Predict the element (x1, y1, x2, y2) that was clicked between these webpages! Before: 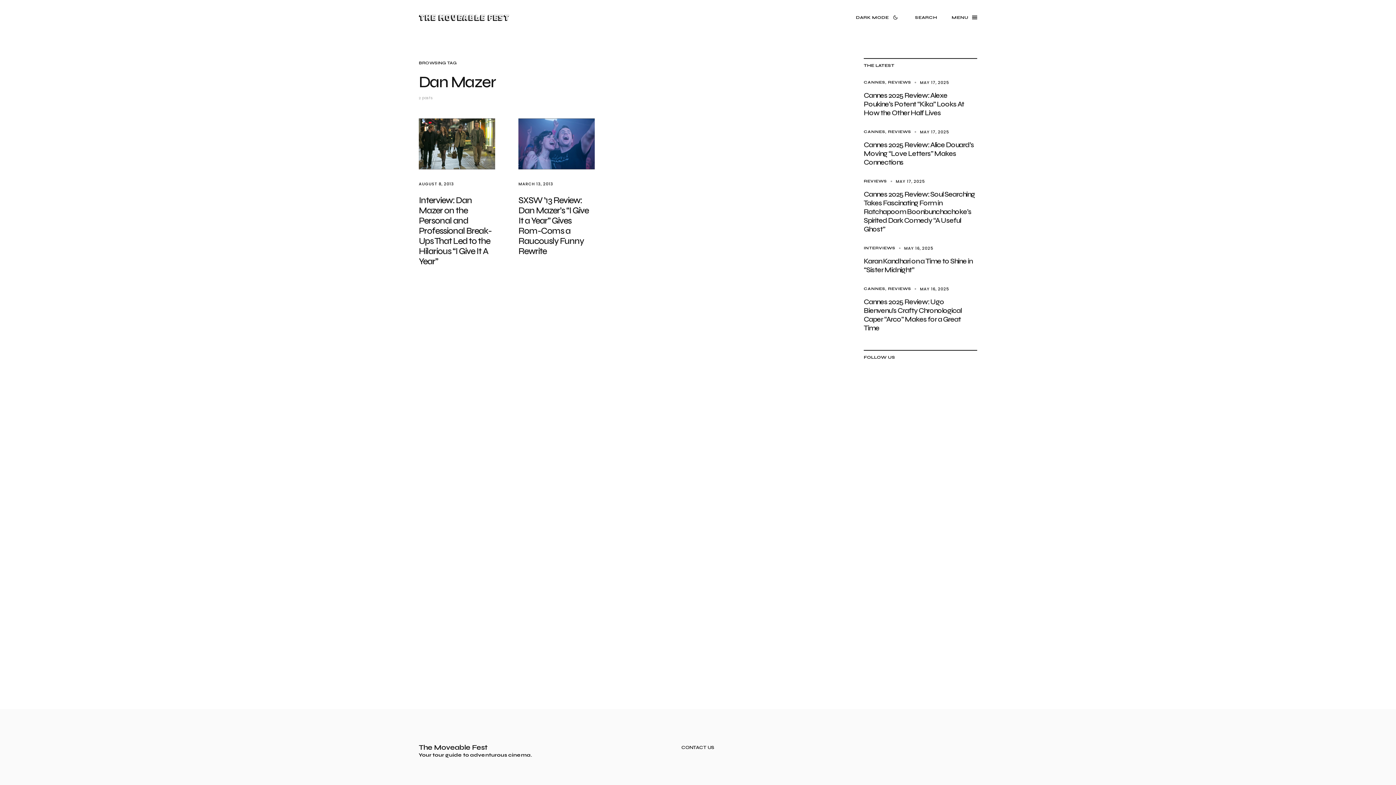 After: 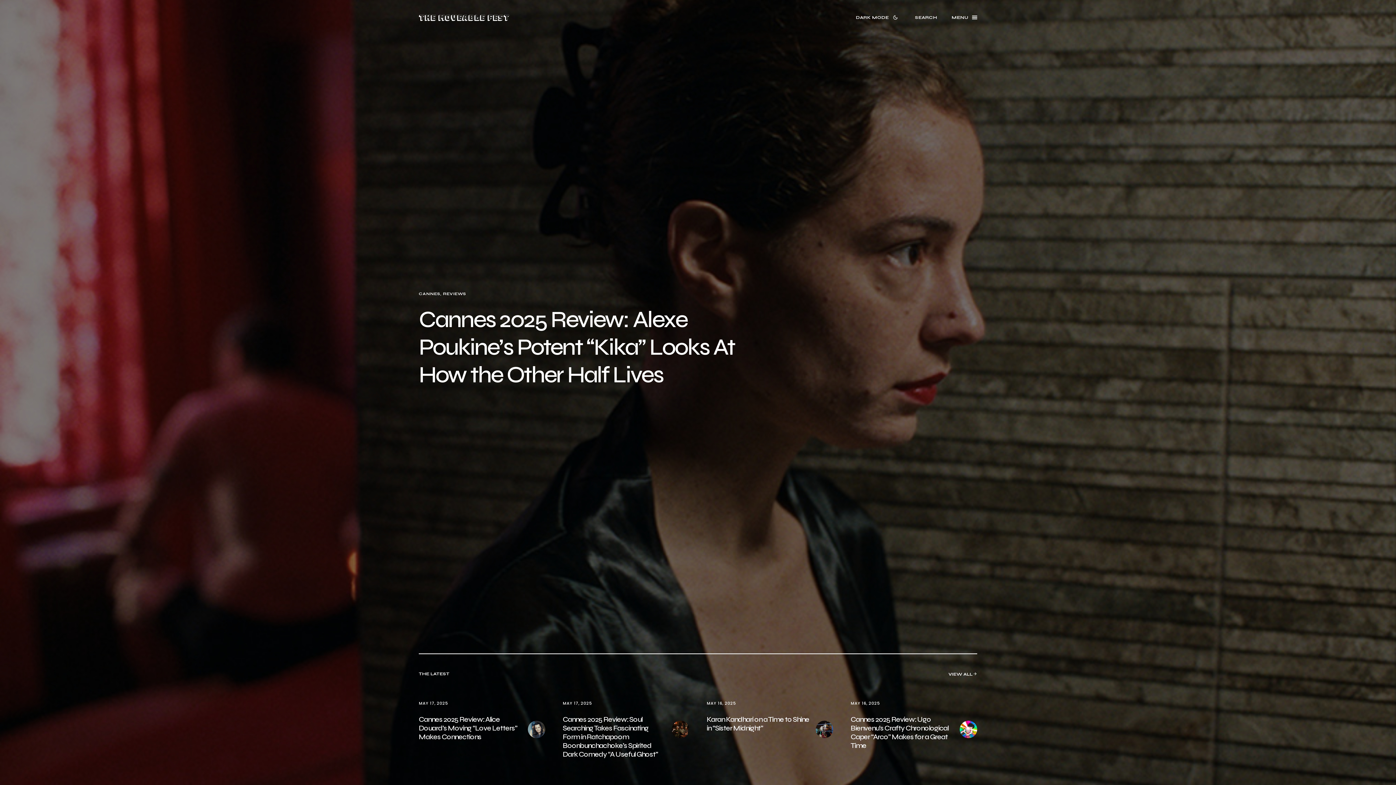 Action: label: The Moveable Fest bbox: (418, 12, 509, 22)